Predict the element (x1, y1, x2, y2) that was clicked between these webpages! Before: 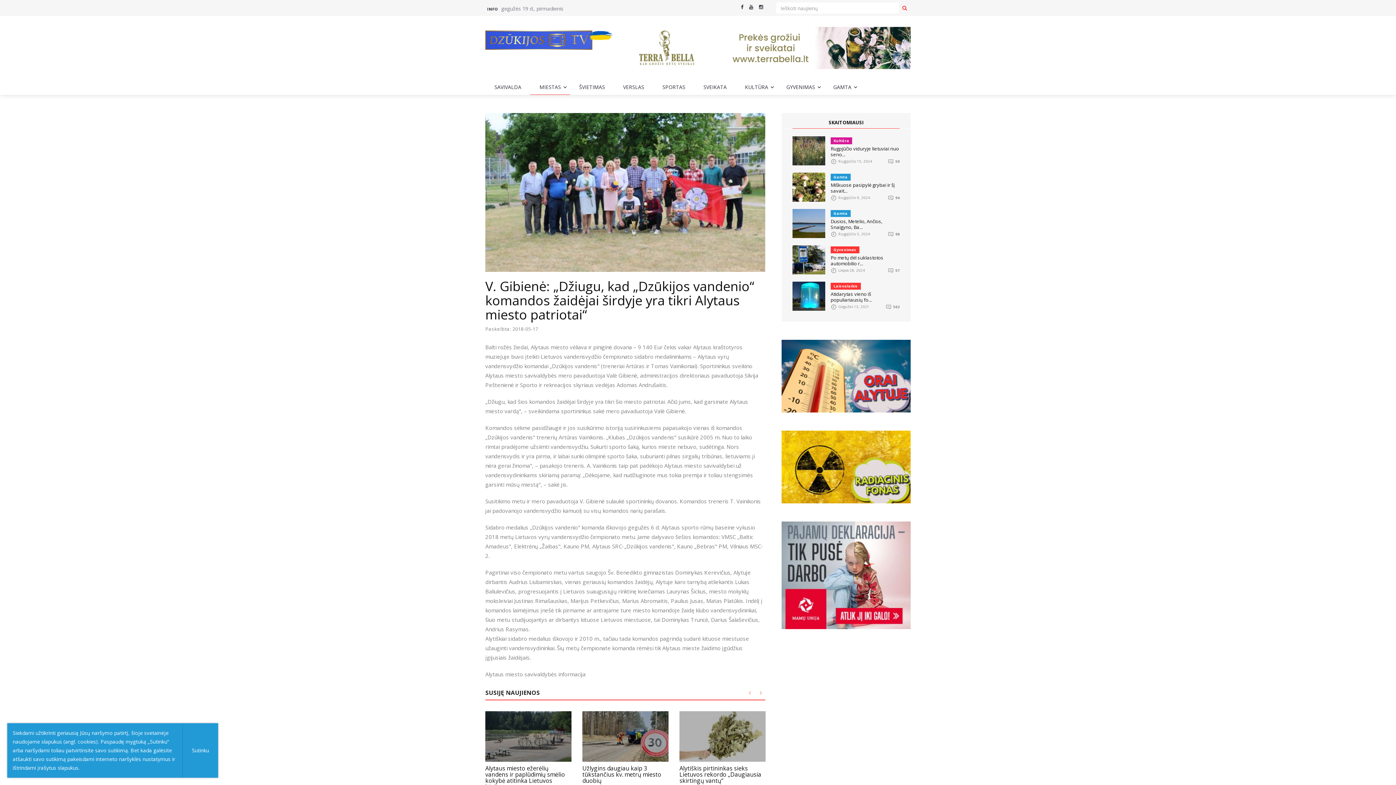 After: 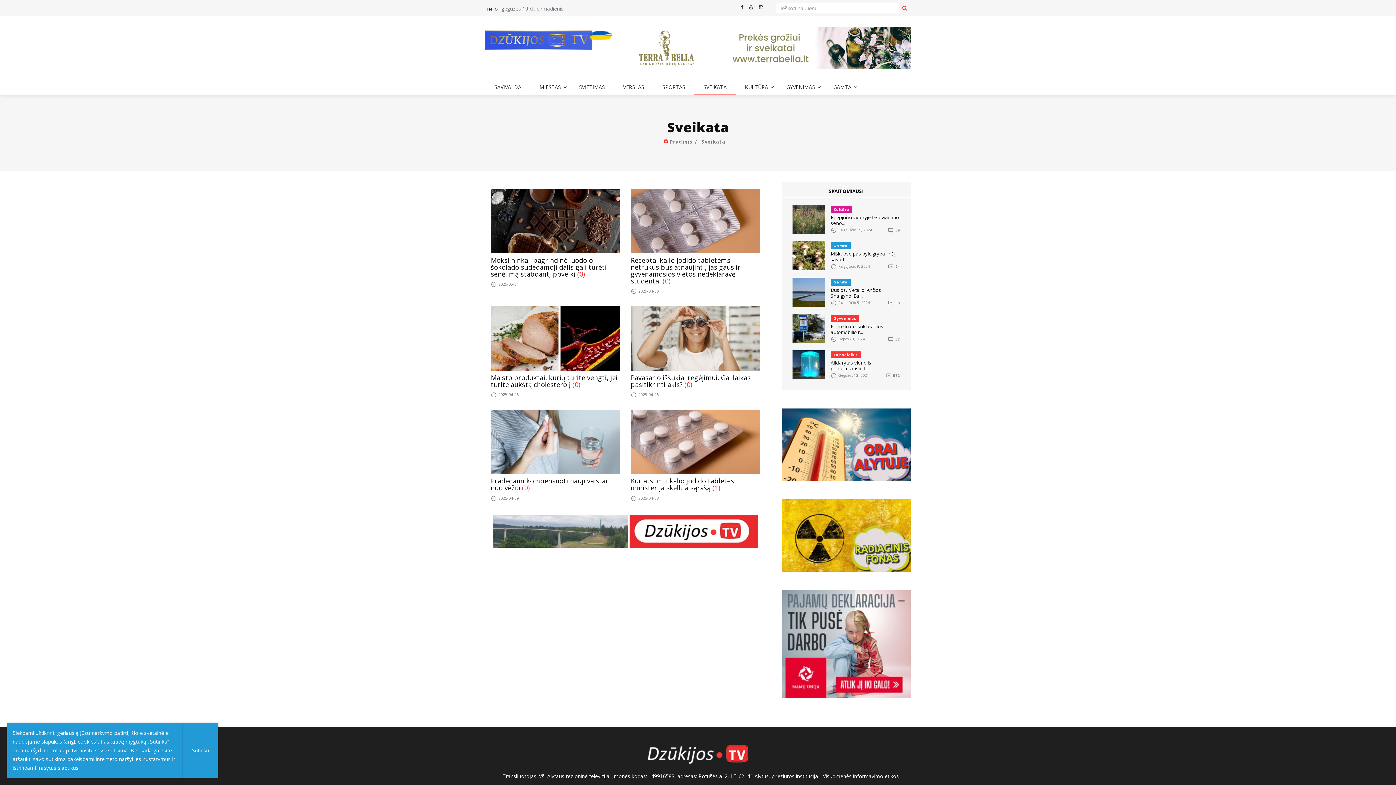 Action: label: SVEIKATA bbox: (694, 79, 736, 94)